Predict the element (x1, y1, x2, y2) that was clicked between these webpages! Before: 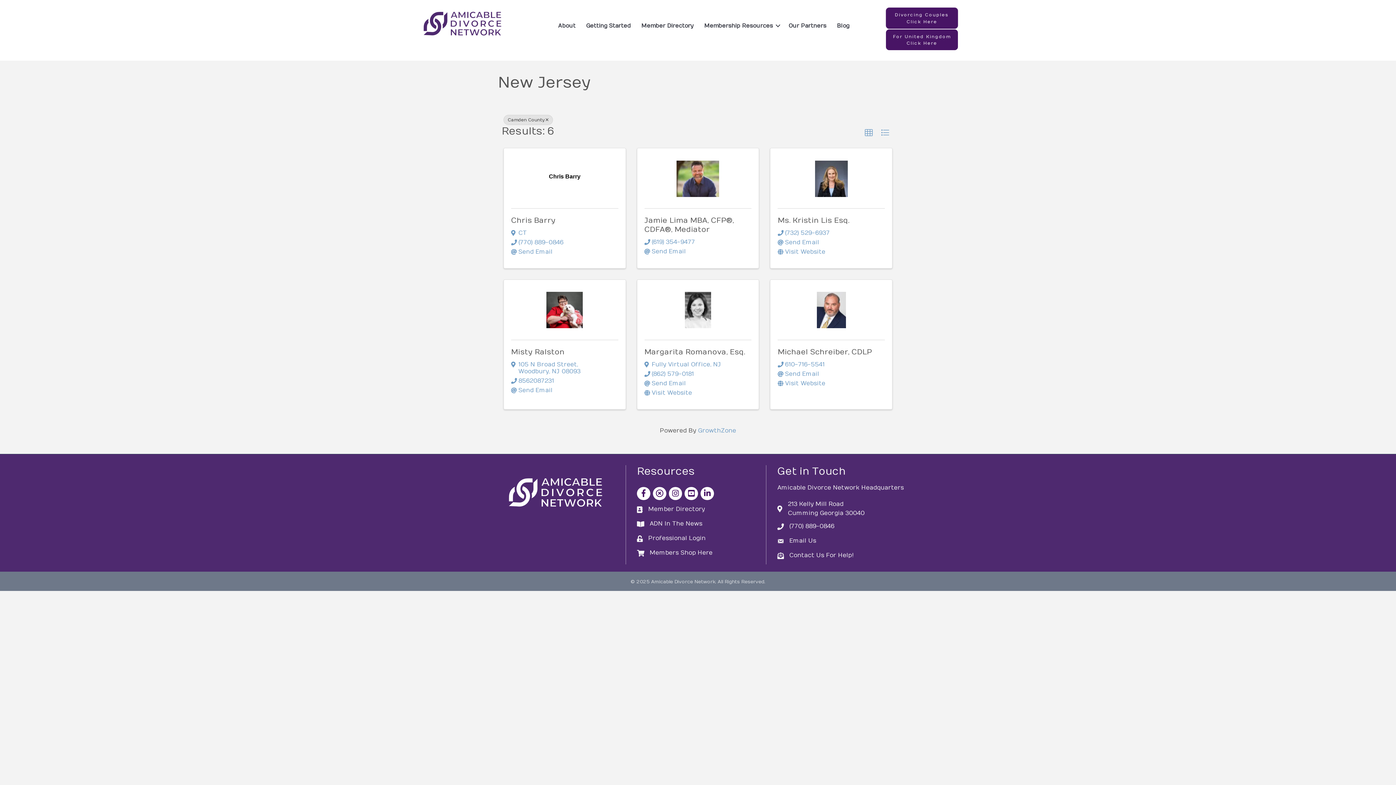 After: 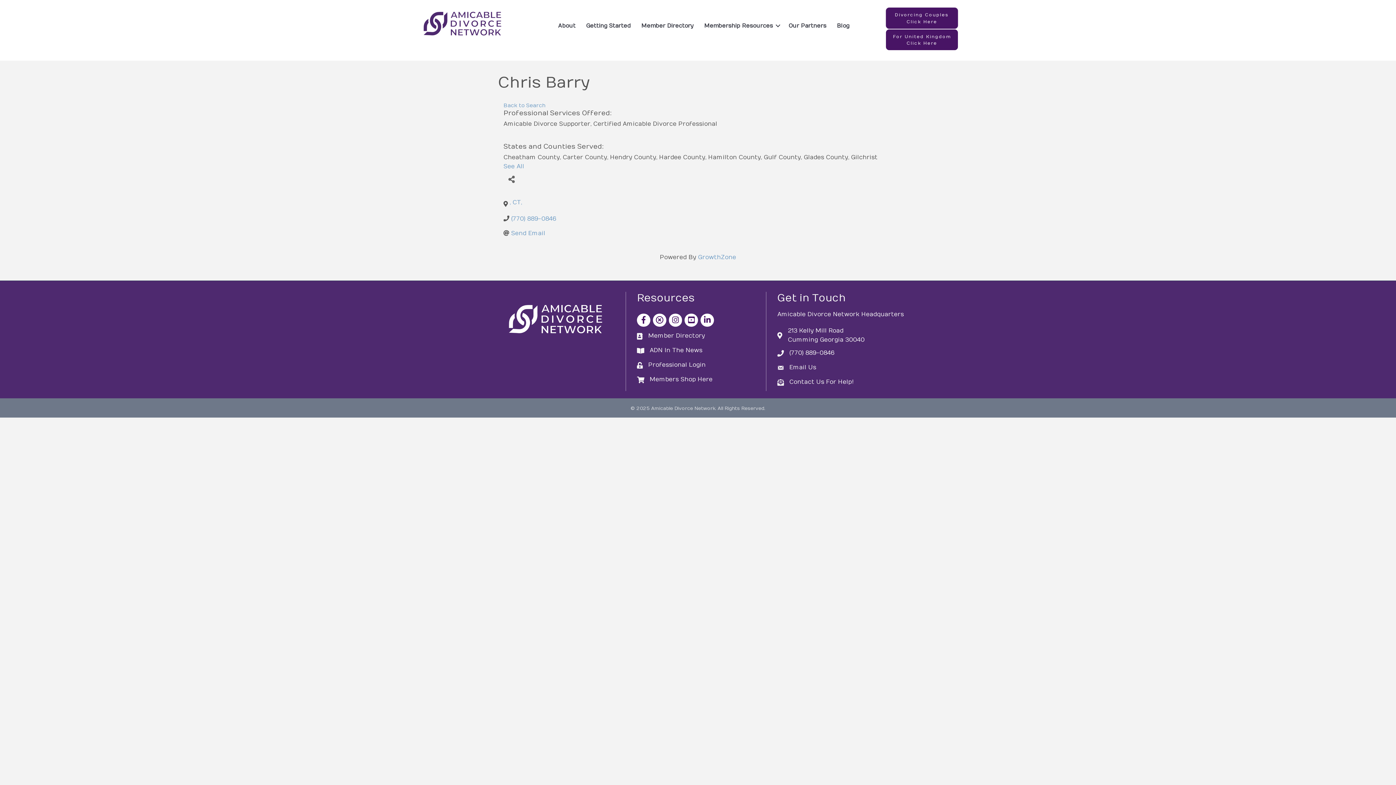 Action: bbox: (549, 173, 580, 180) label: Chris Barry  link